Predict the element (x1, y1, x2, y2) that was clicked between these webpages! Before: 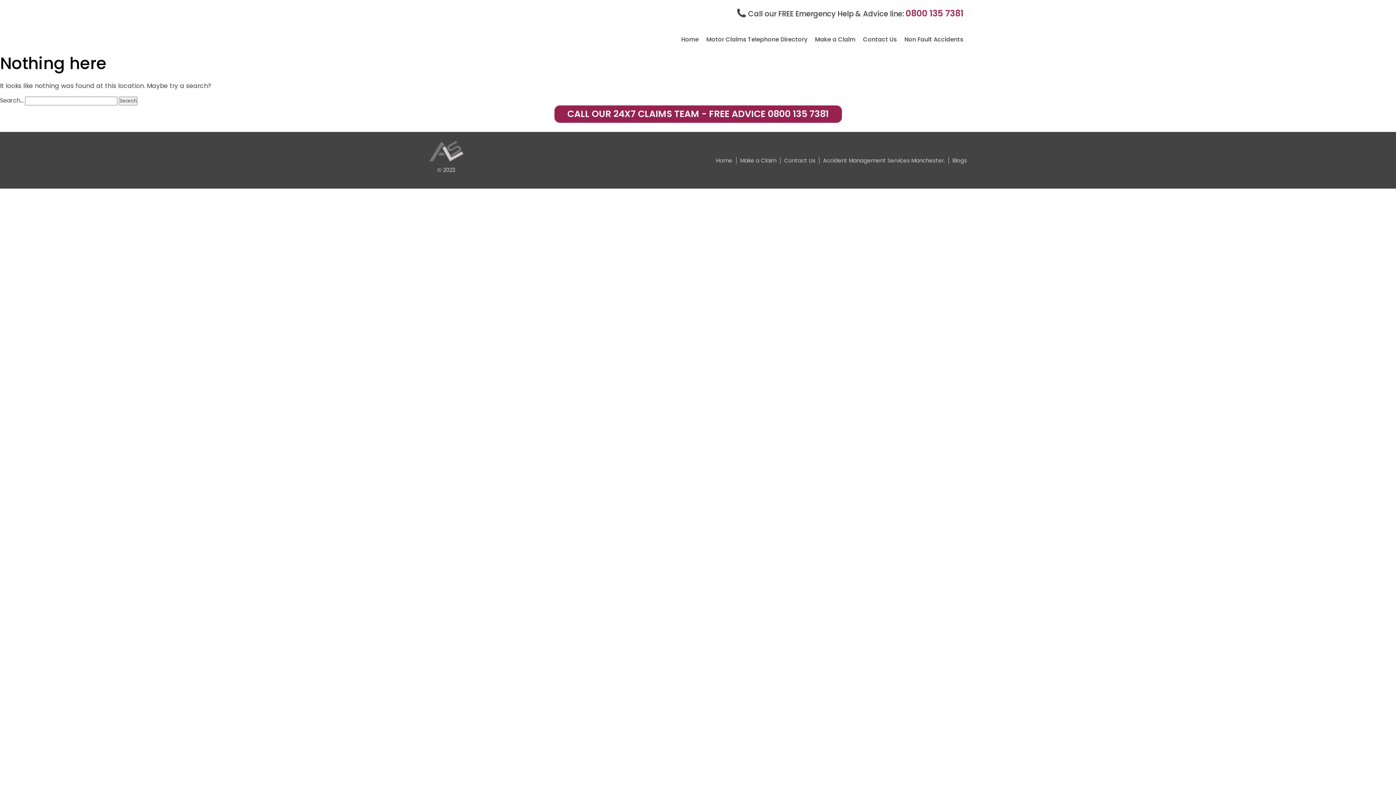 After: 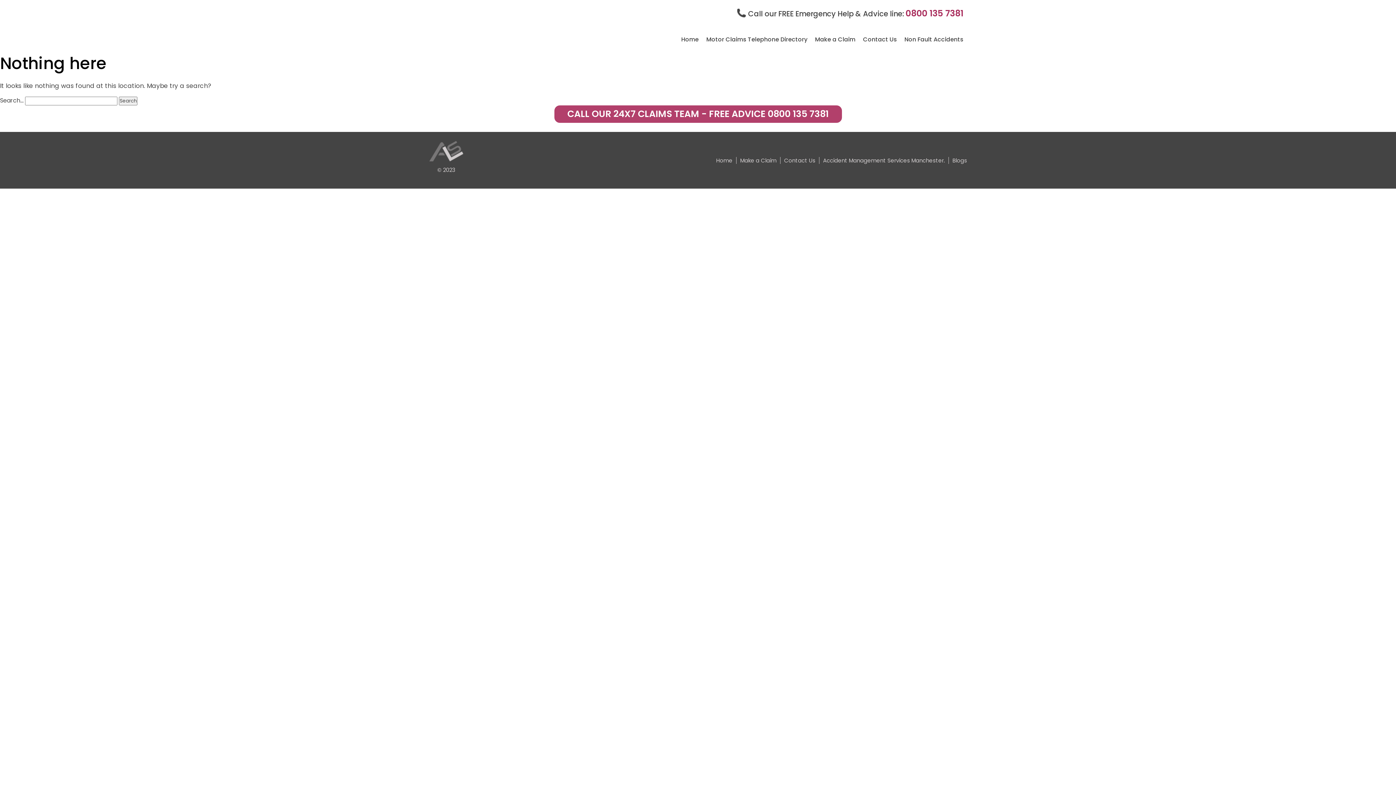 Action: bbox: (554, 105, 842, 122) label: CALL OUR 24X7 CLAIMS TEAM - FREE ADVICE 0800 135 7381